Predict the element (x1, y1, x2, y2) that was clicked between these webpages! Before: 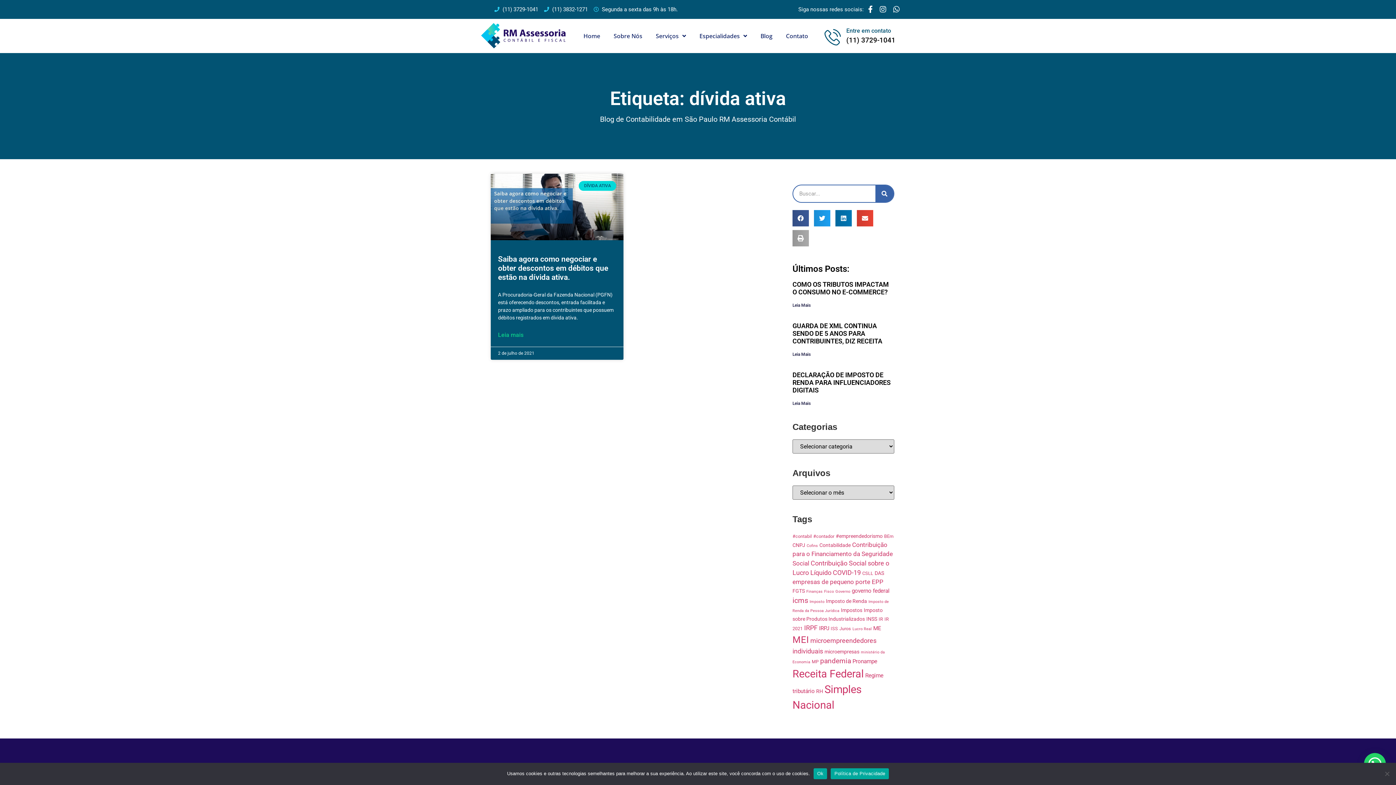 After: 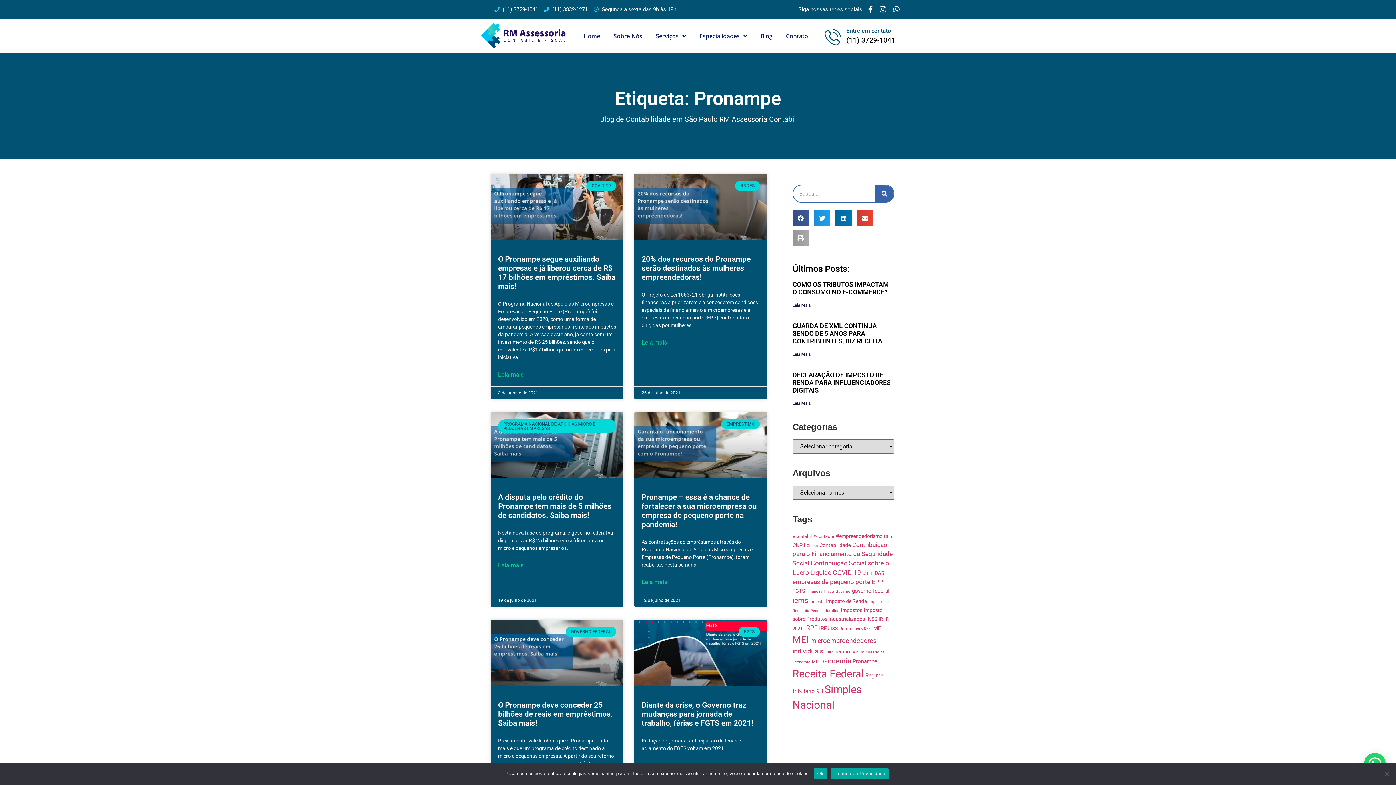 Action: bbox: (852, 658, 877, 664) label: Pronampe (8 itens)